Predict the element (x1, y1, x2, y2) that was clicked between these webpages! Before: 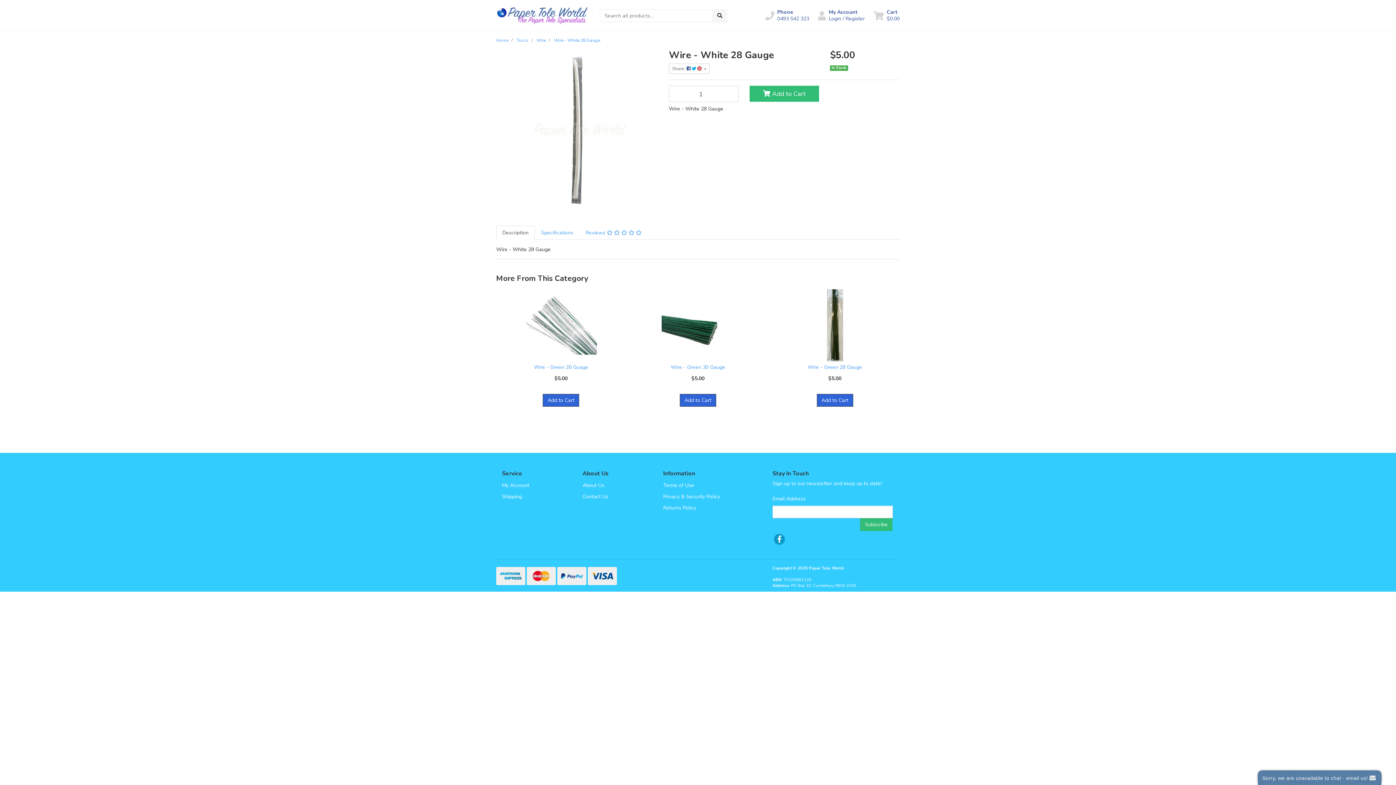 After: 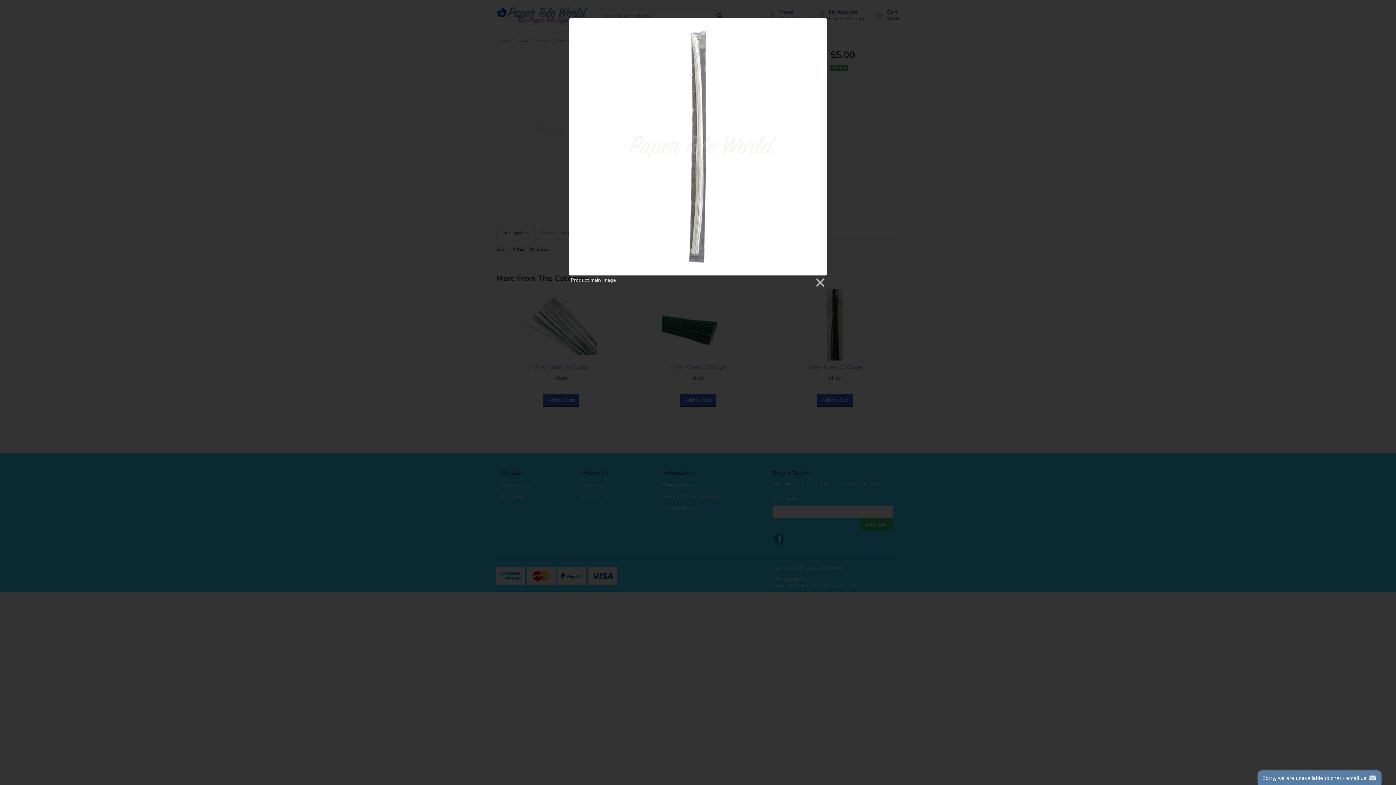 Action: bbox: (496, 49, 658, 211)